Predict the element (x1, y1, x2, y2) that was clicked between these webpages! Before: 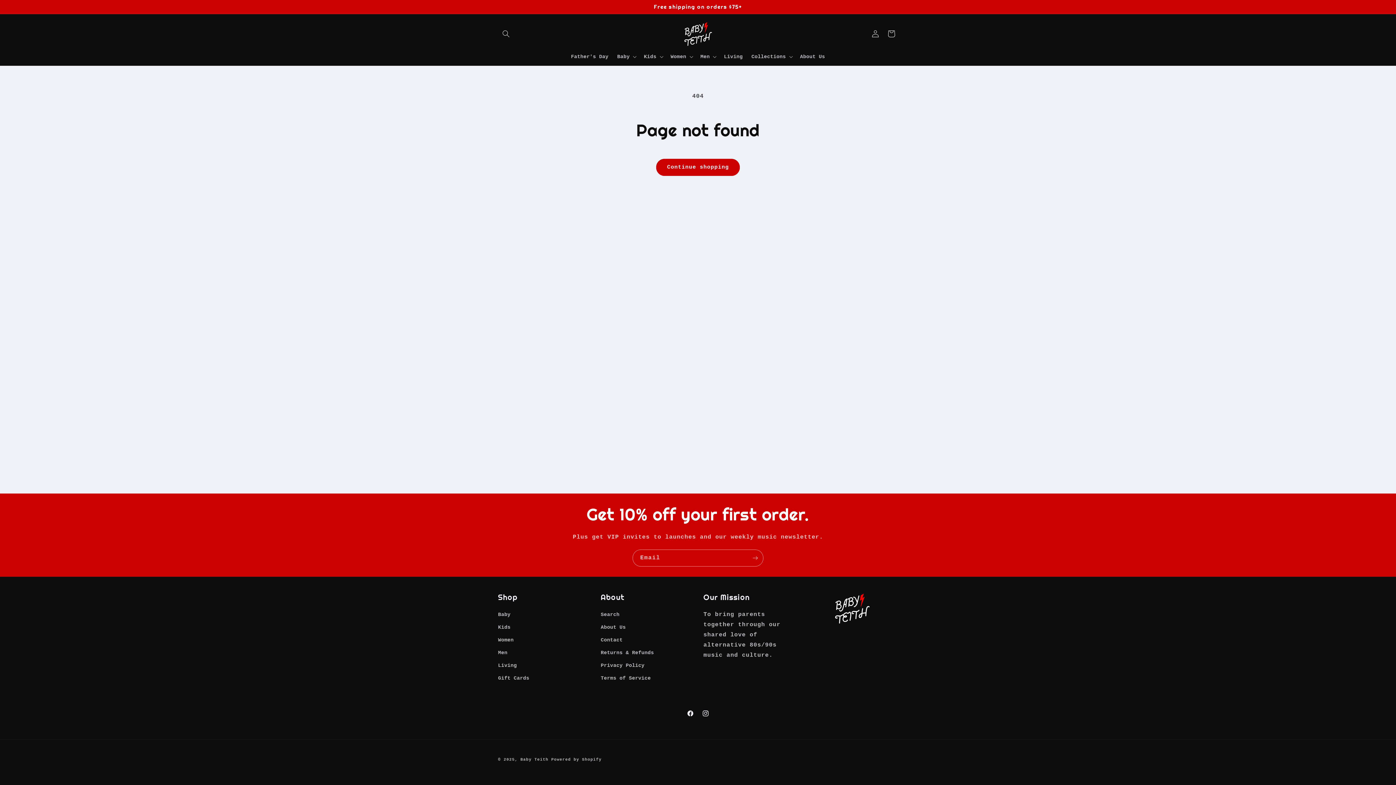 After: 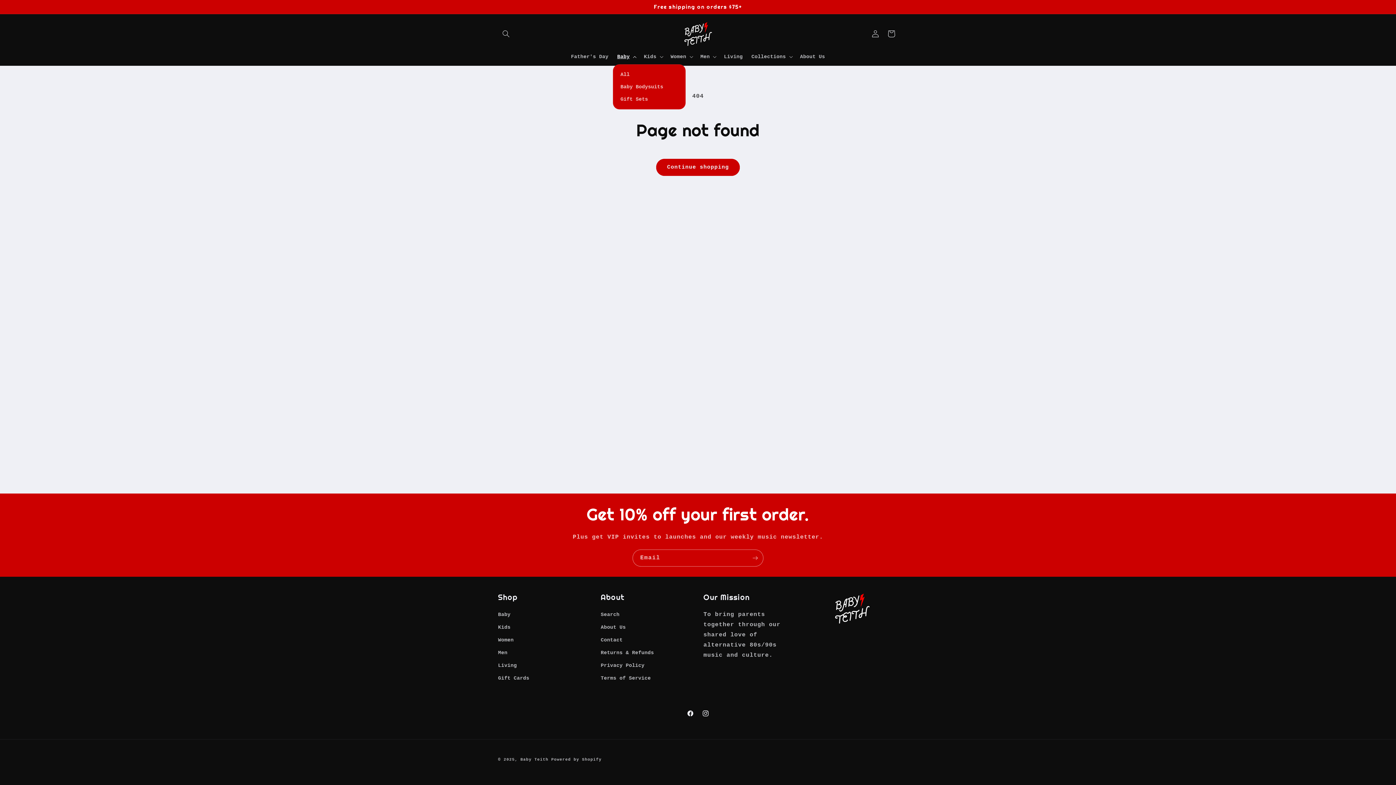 Action: bbox: (613, 49, 639, 64) label: Baby